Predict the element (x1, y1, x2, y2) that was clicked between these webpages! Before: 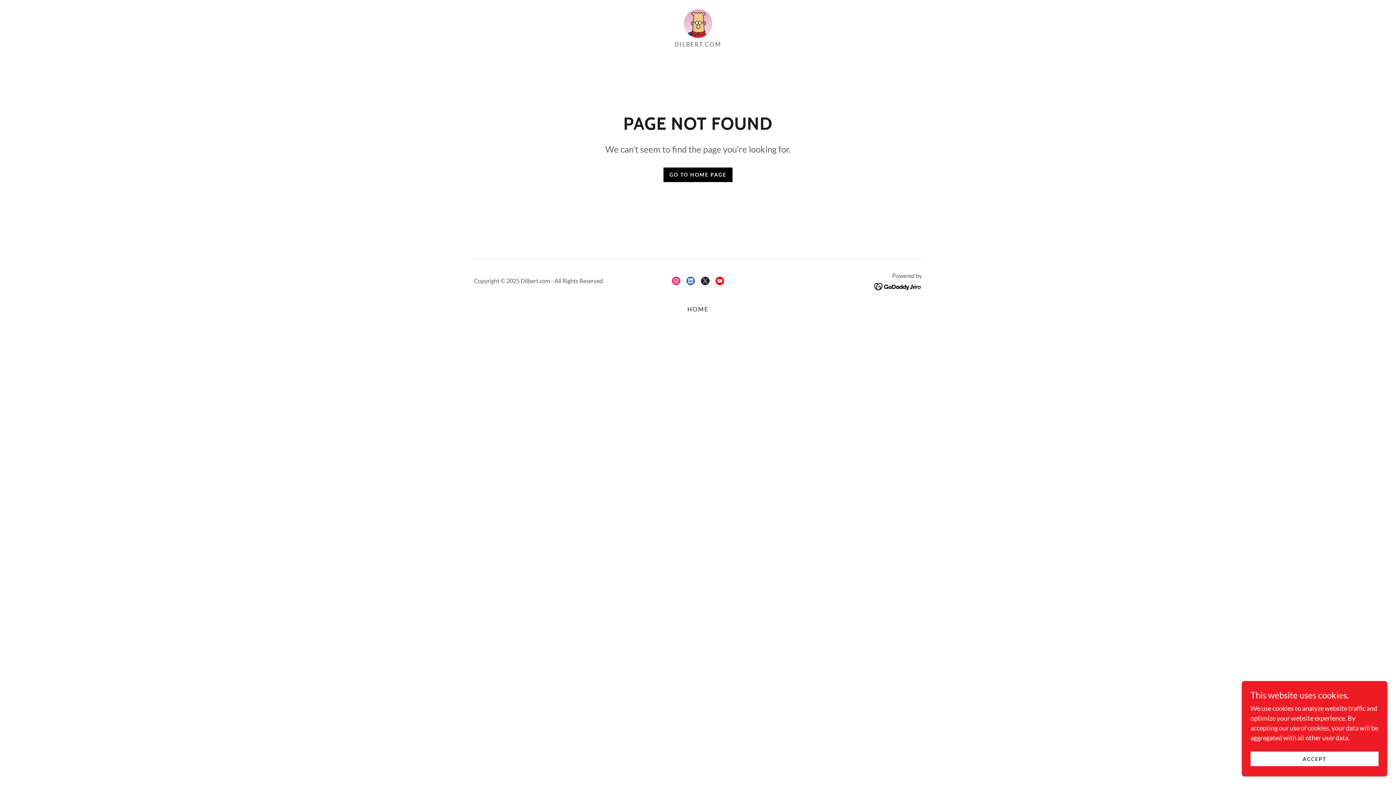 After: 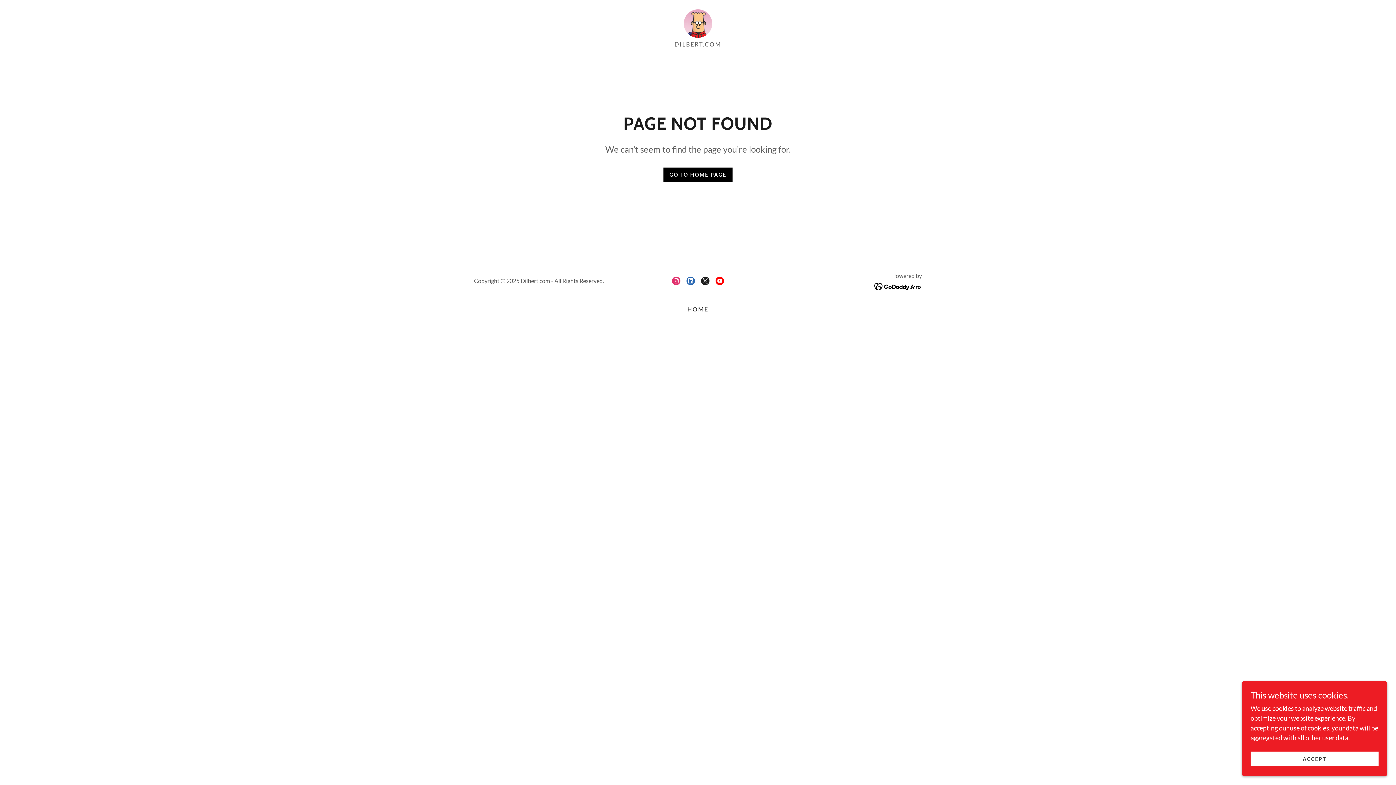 Action: label: LinkedIn Social Link bbox: (683, 273, 698, 288)